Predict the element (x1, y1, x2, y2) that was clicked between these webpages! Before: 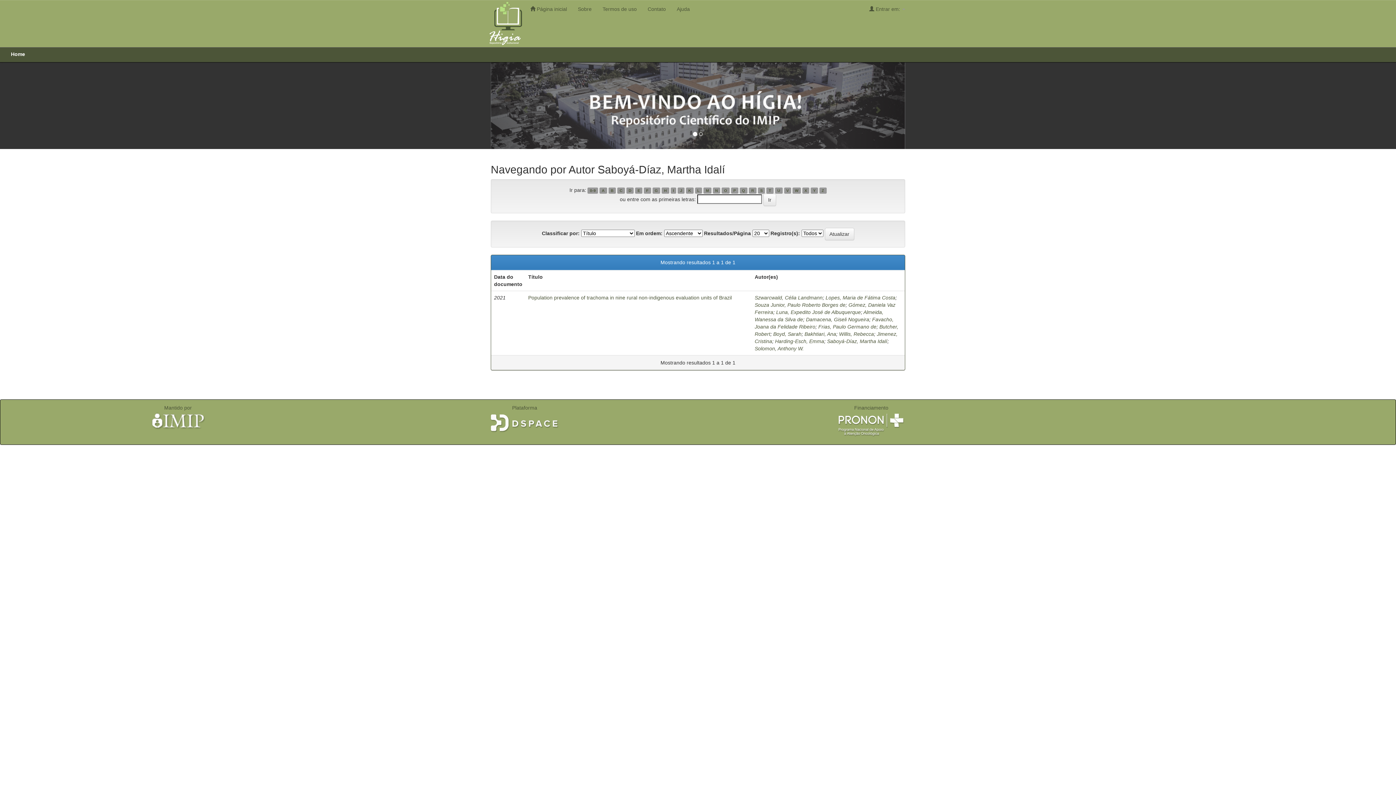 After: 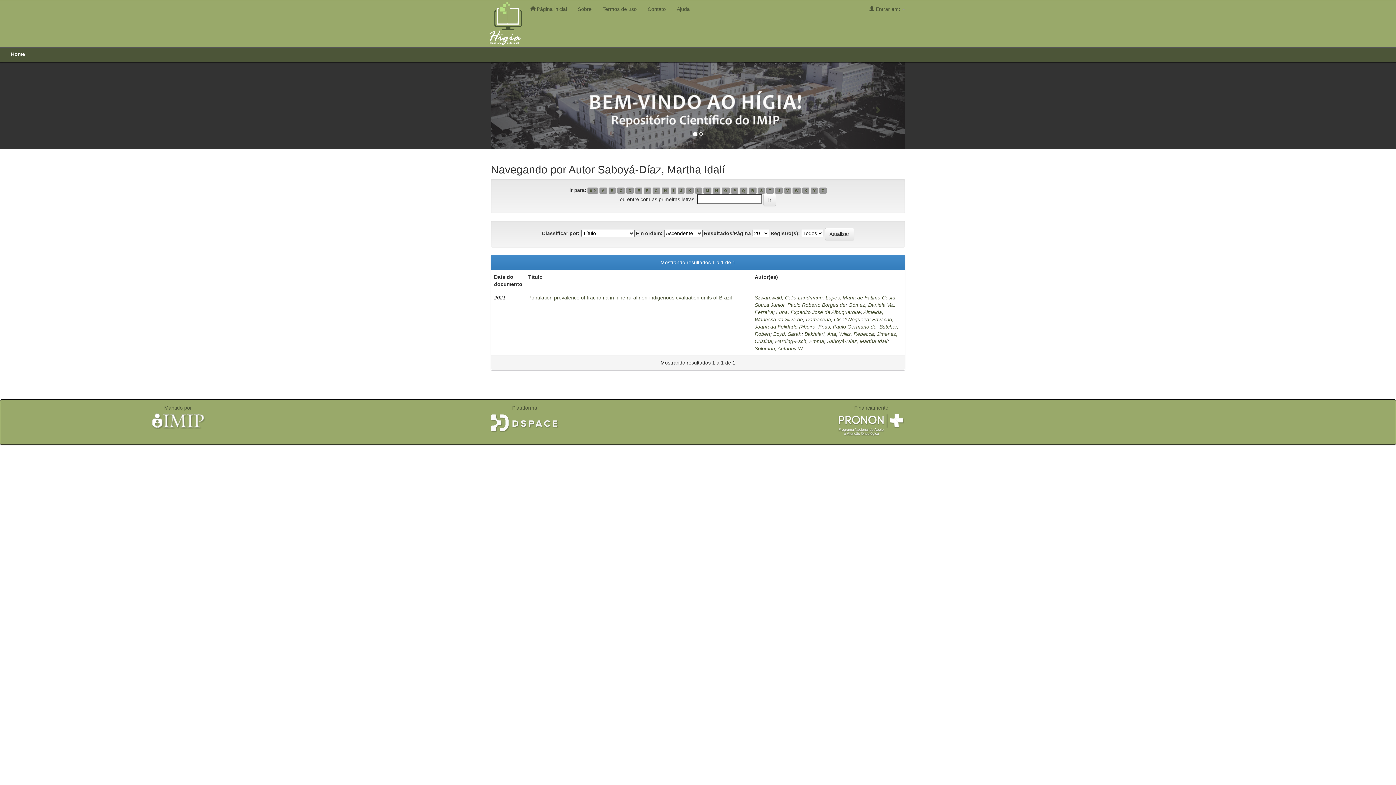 Action: bbox: (721, 187, 729, 193) label: O